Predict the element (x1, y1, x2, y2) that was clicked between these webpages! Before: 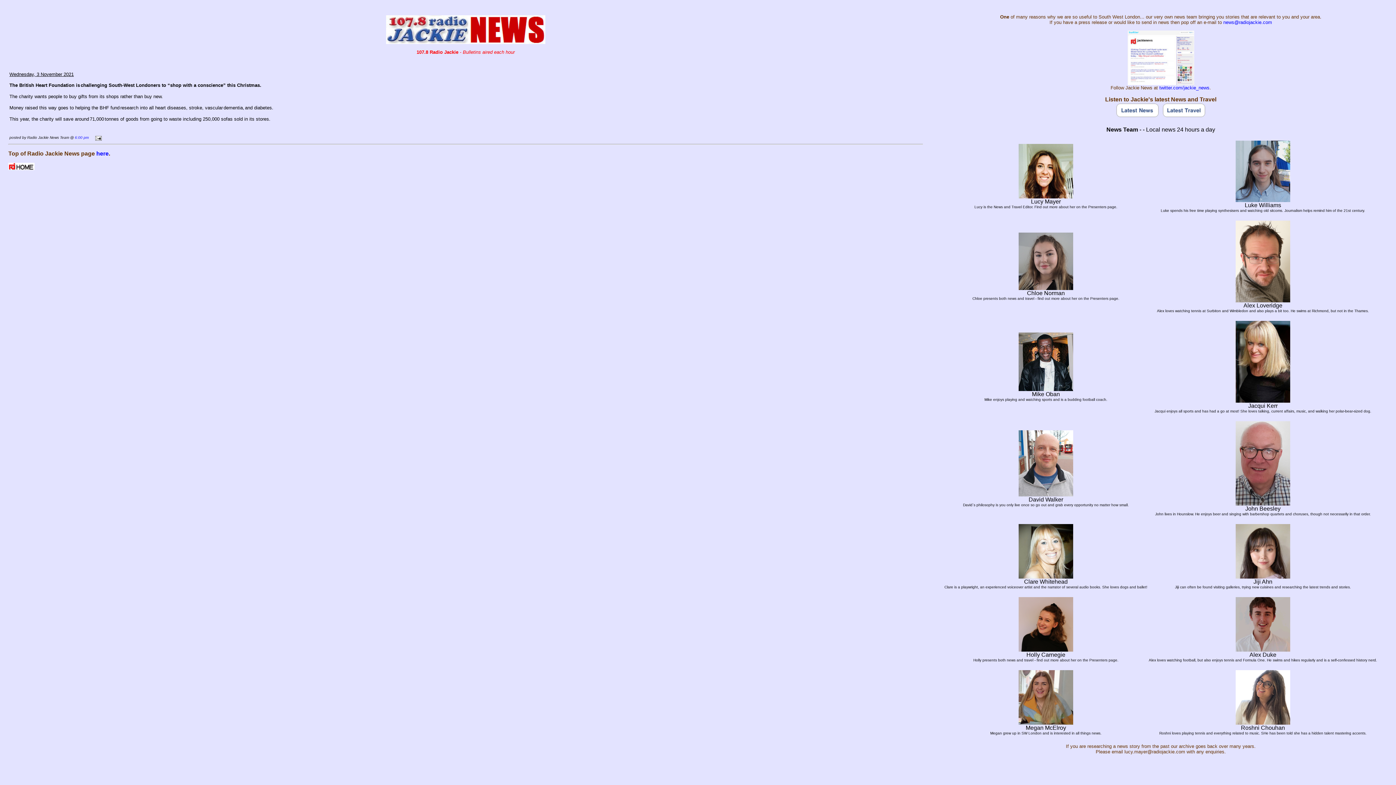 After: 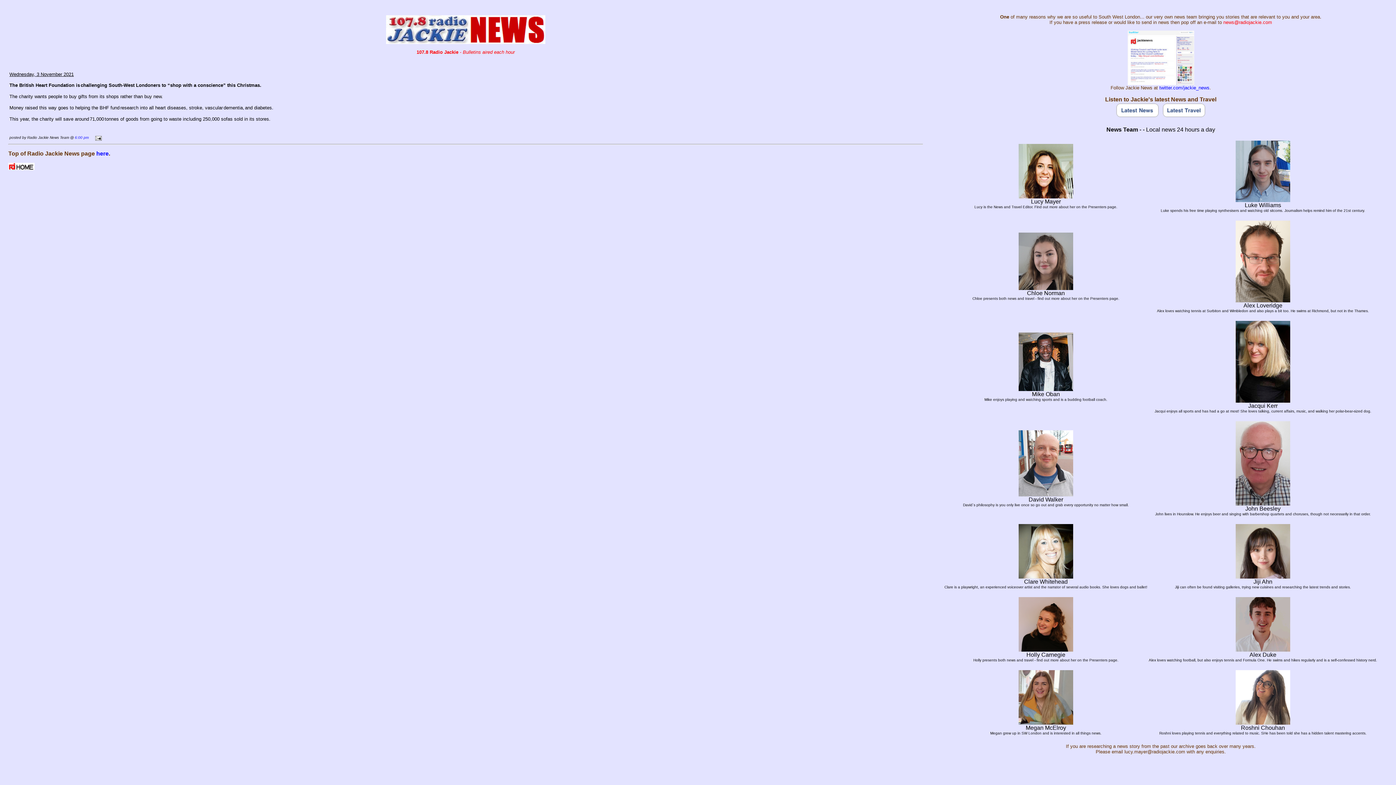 Action: bbox: (1223, 19, 1272, 25) label: news@radiojackie.com